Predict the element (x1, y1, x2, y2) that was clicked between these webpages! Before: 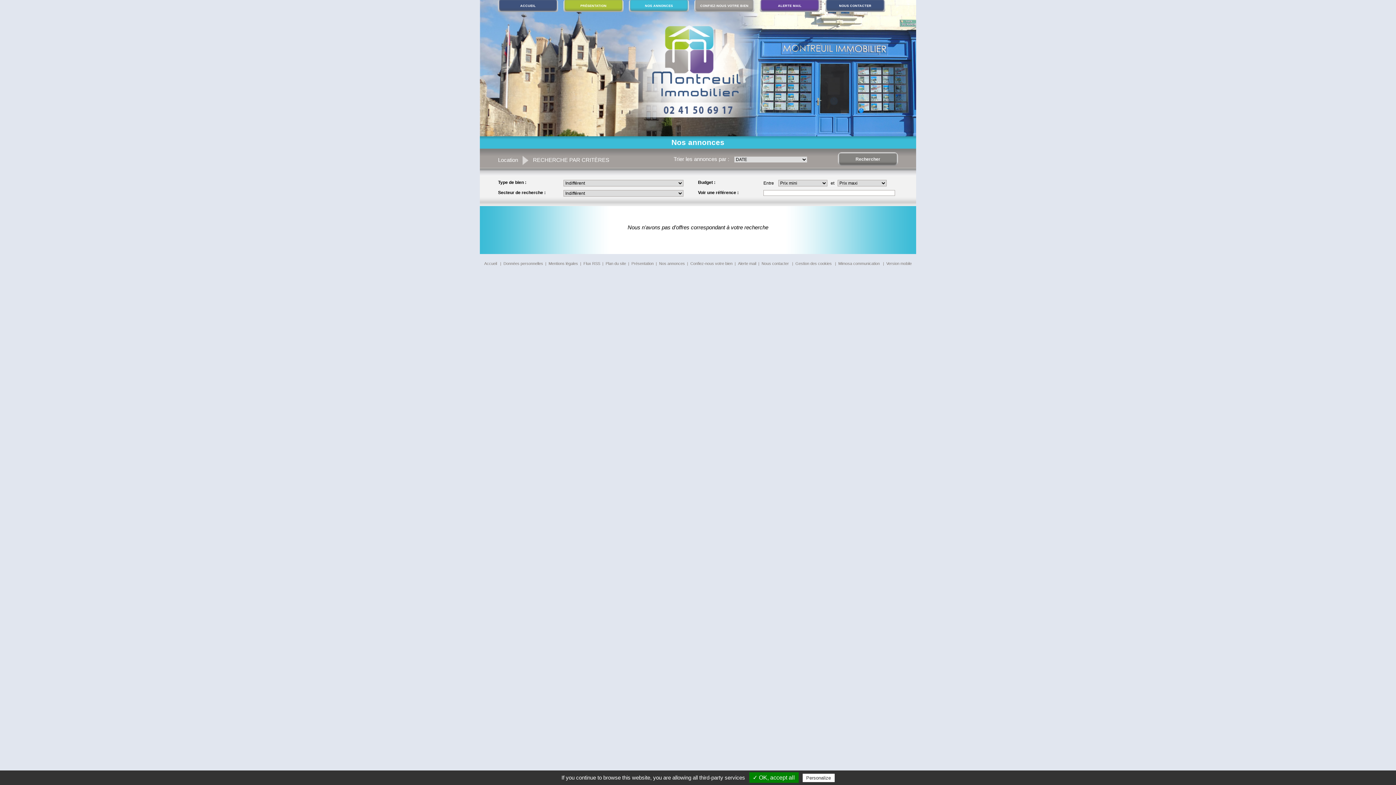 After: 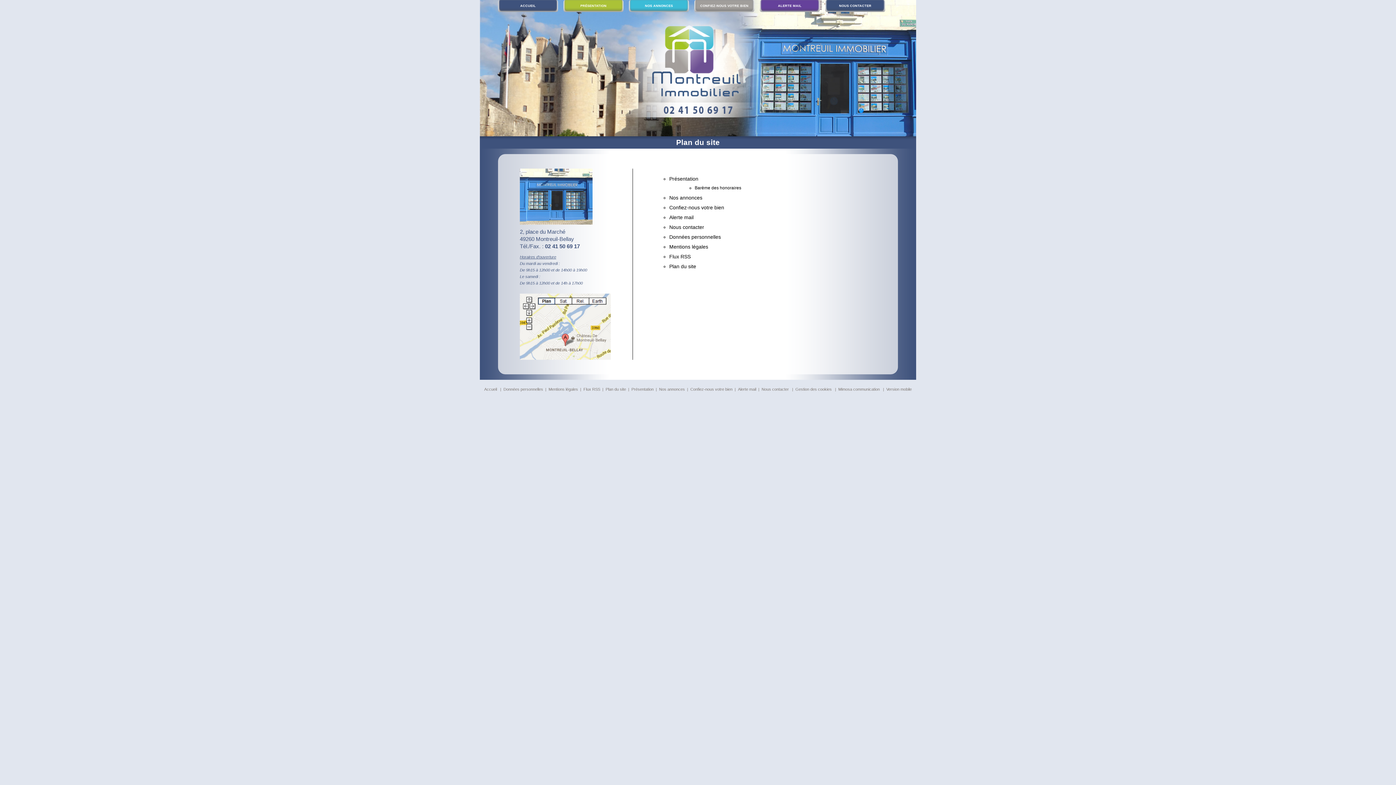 Action: bbox: (605, 261, 626, 265) label: Plan du site